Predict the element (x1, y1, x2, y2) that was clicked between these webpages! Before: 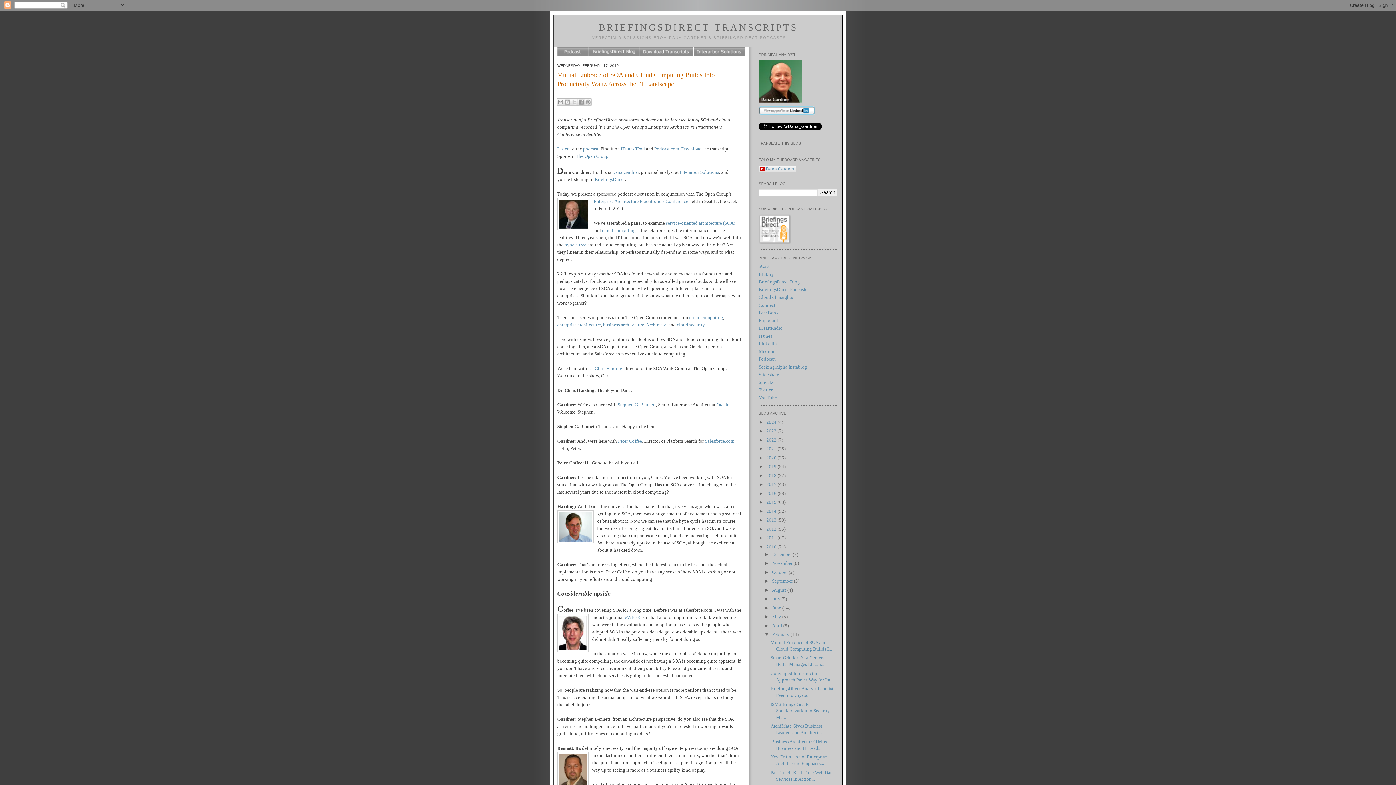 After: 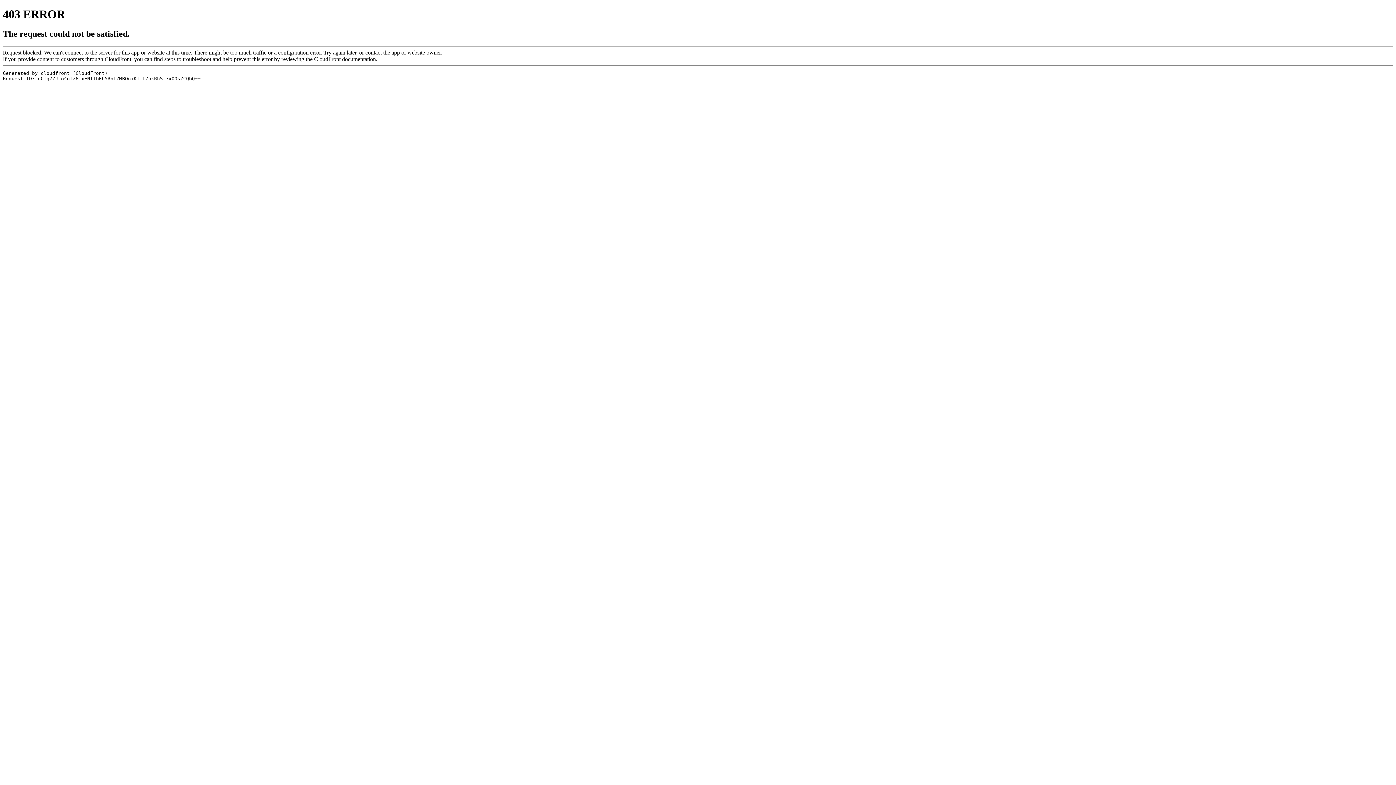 Action: bbox: (758, 317, 778, 323) label: Flipboard